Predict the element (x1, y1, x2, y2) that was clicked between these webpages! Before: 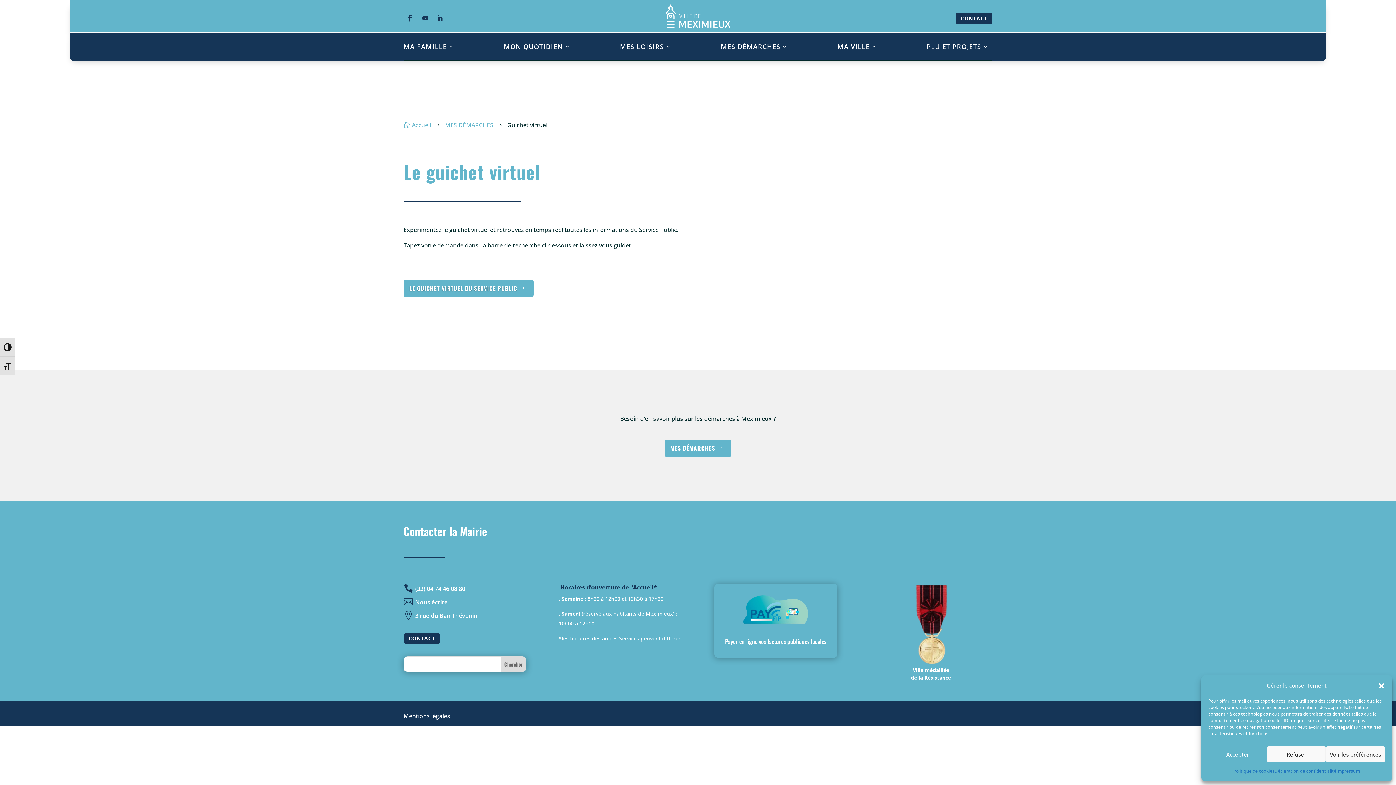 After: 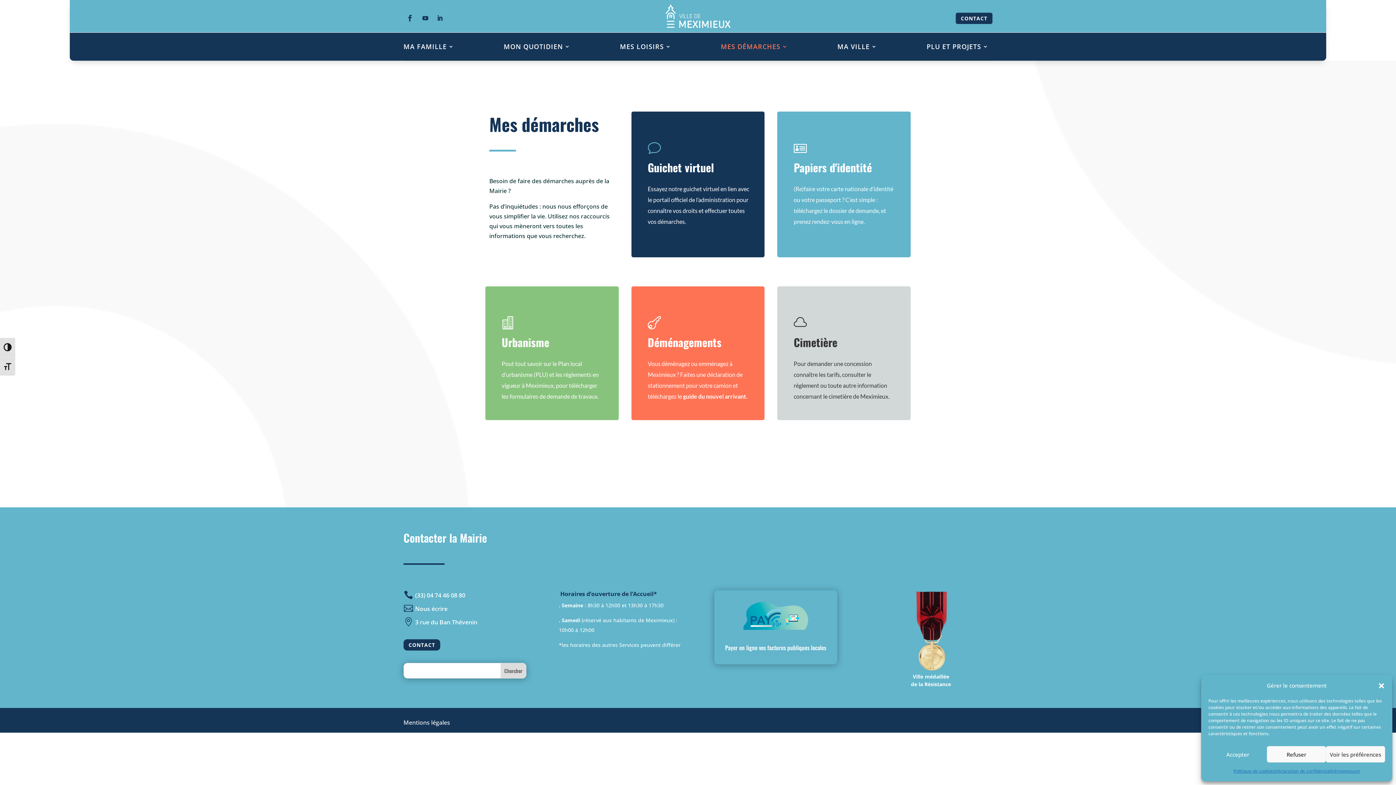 Action: label: MES DÉMARCHES bbox: (445, 120, 493, 129)